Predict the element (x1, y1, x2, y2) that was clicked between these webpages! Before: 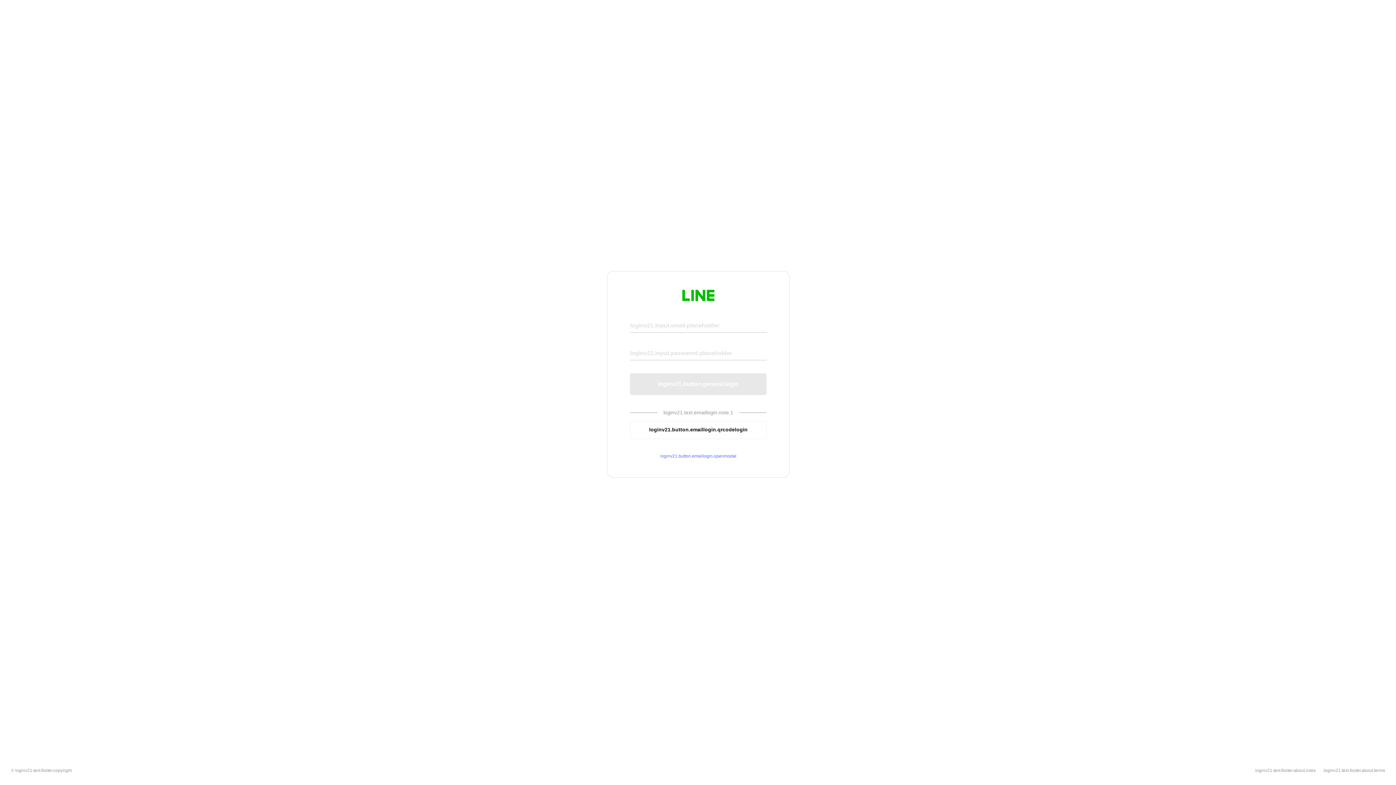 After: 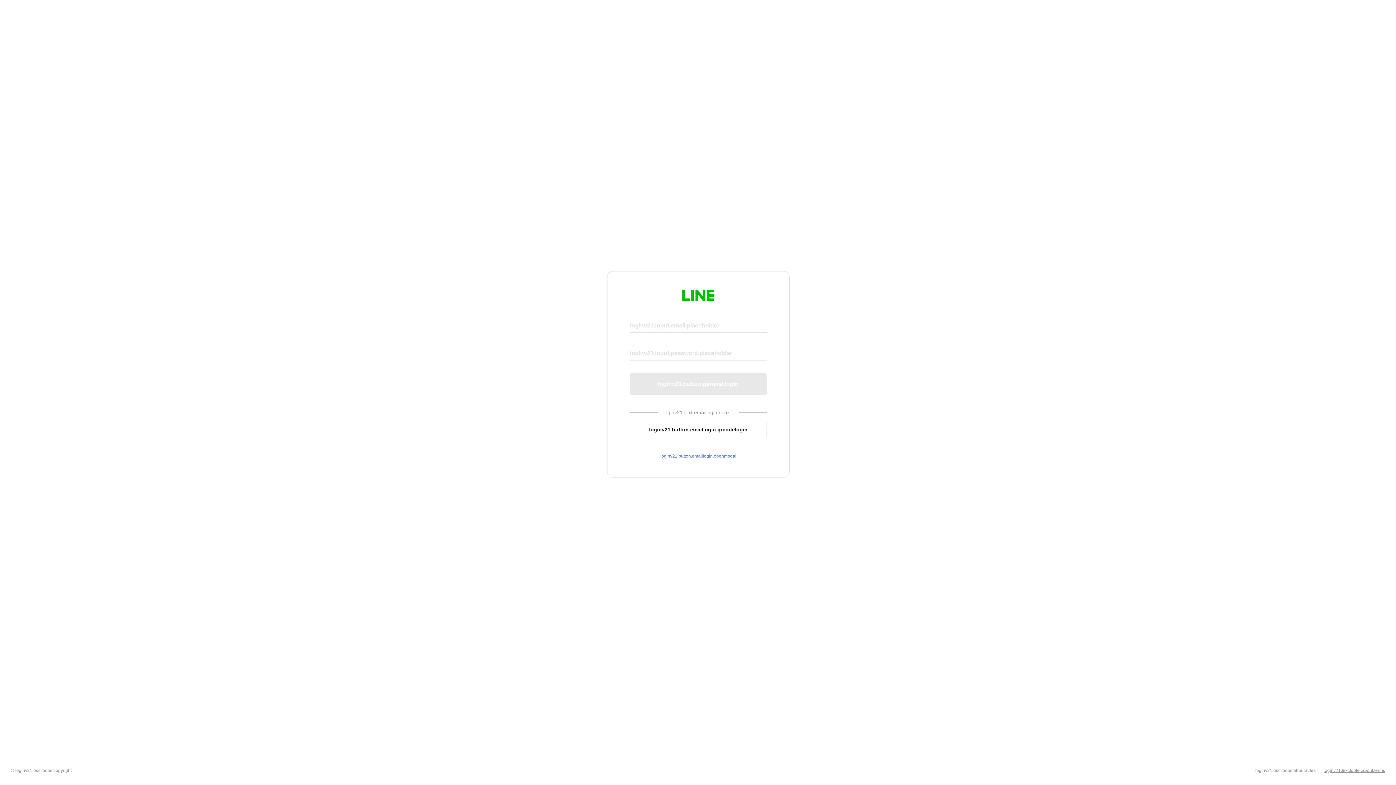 Action: bbox: (1324, 768, 1385, 773) label: loginv21.text.footer.about.terms